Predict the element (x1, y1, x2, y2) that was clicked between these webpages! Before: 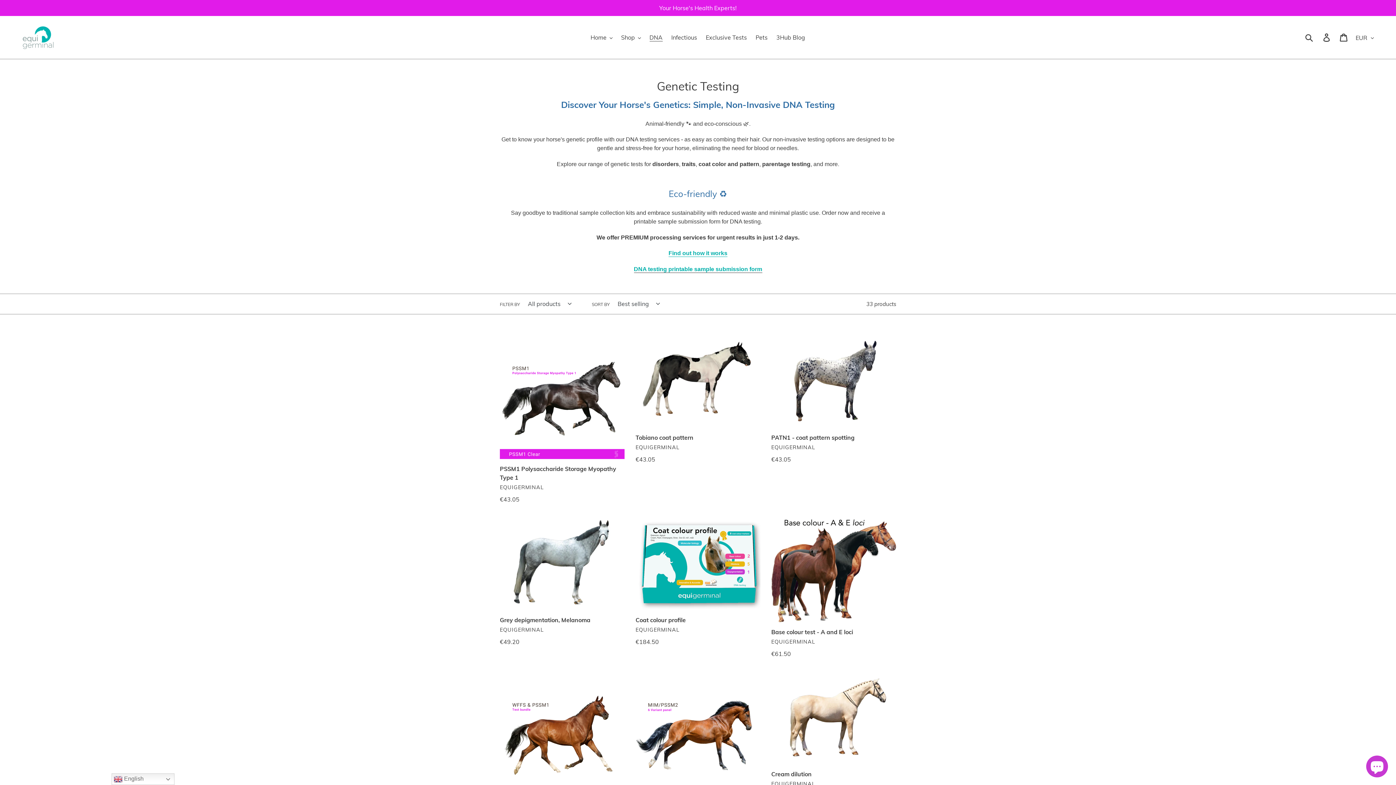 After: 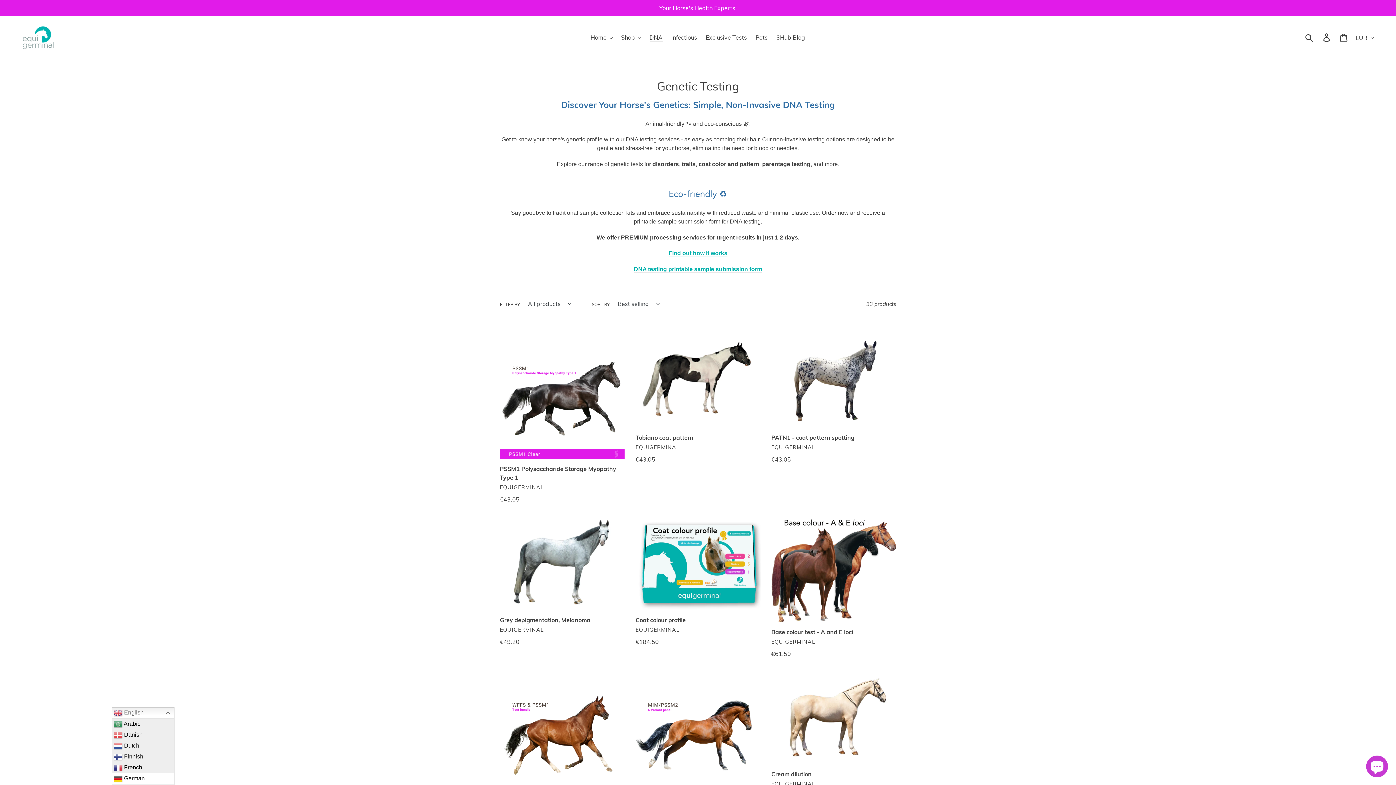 Action: label:  English bbox: (111, 773, 174, 785)